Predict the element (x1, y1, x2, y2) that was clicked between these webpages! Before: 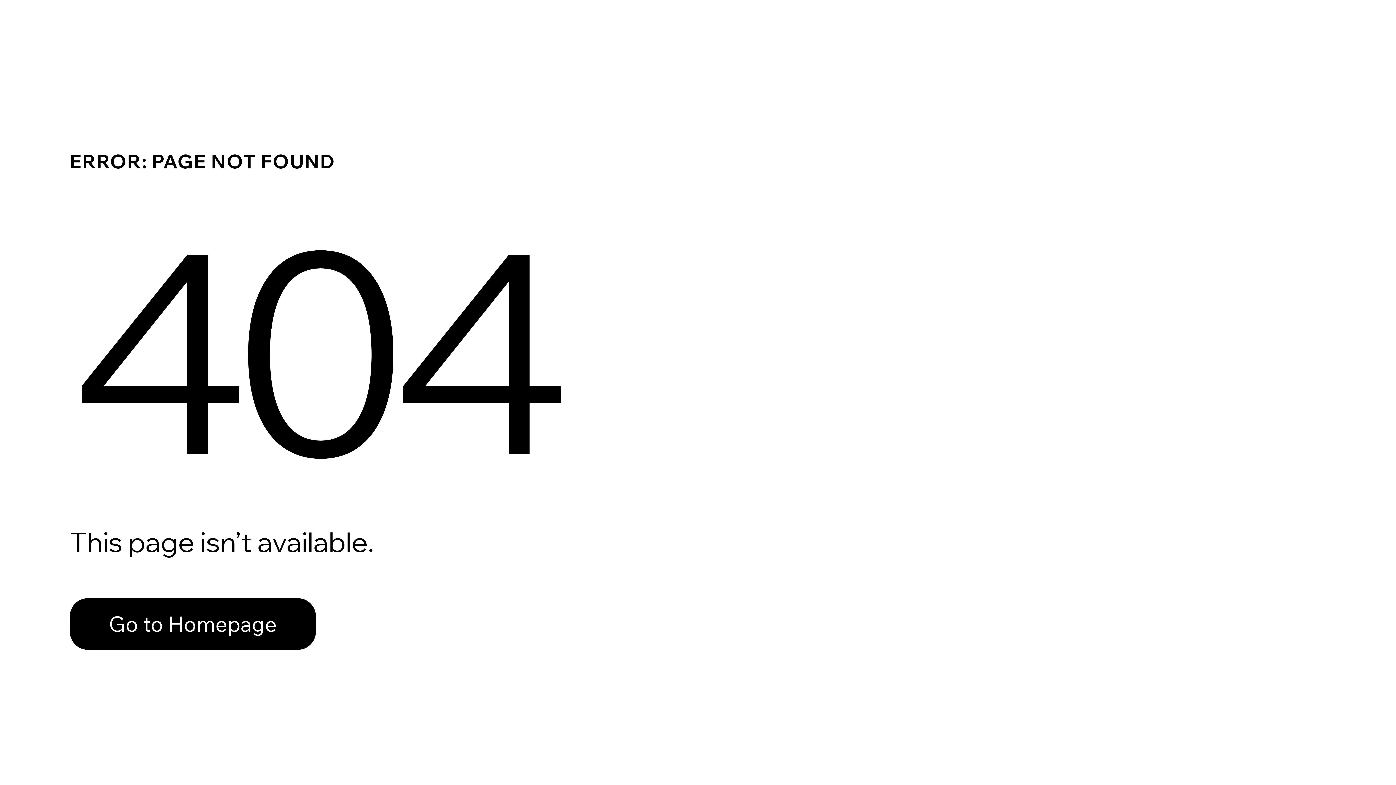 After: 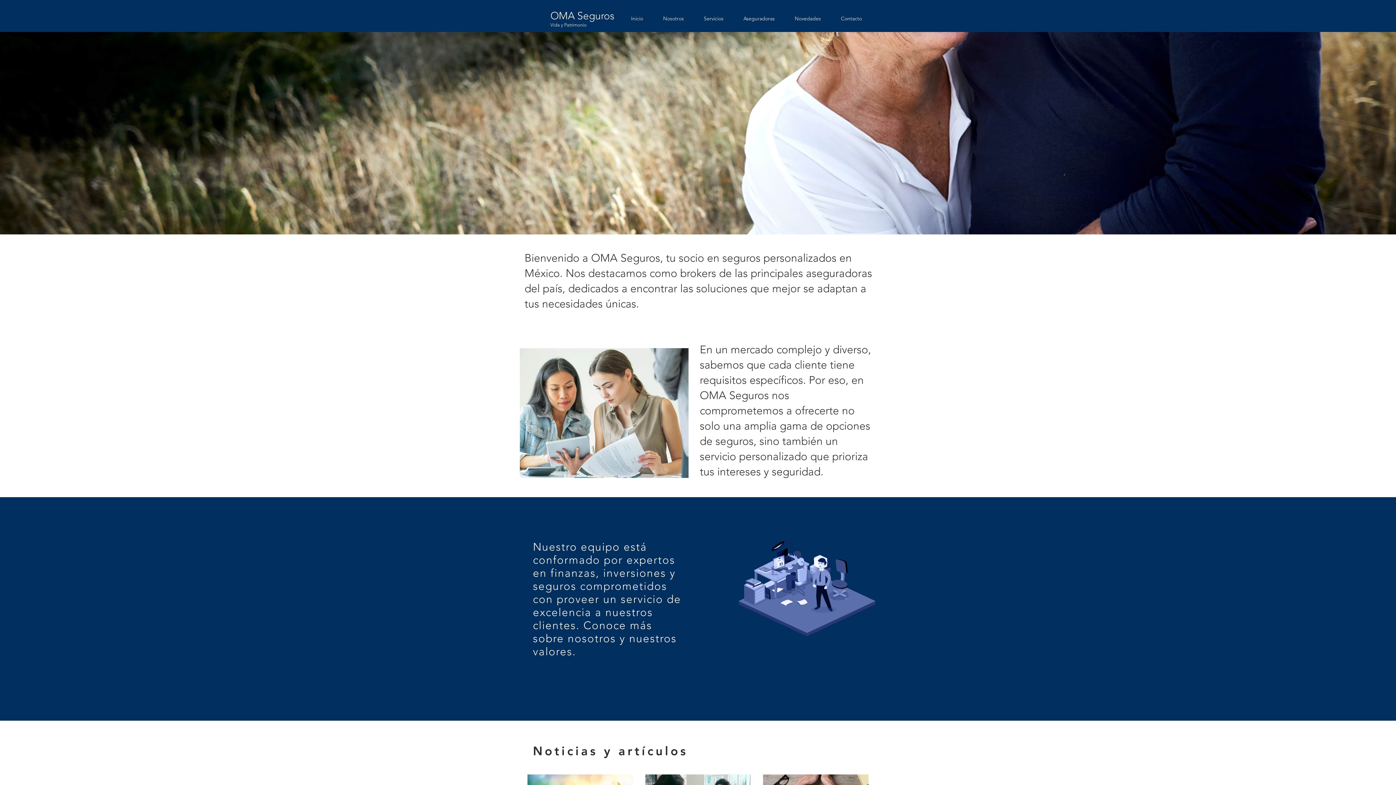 Action: bbox: (69, 598, 316, 650) label: Go to Homepage